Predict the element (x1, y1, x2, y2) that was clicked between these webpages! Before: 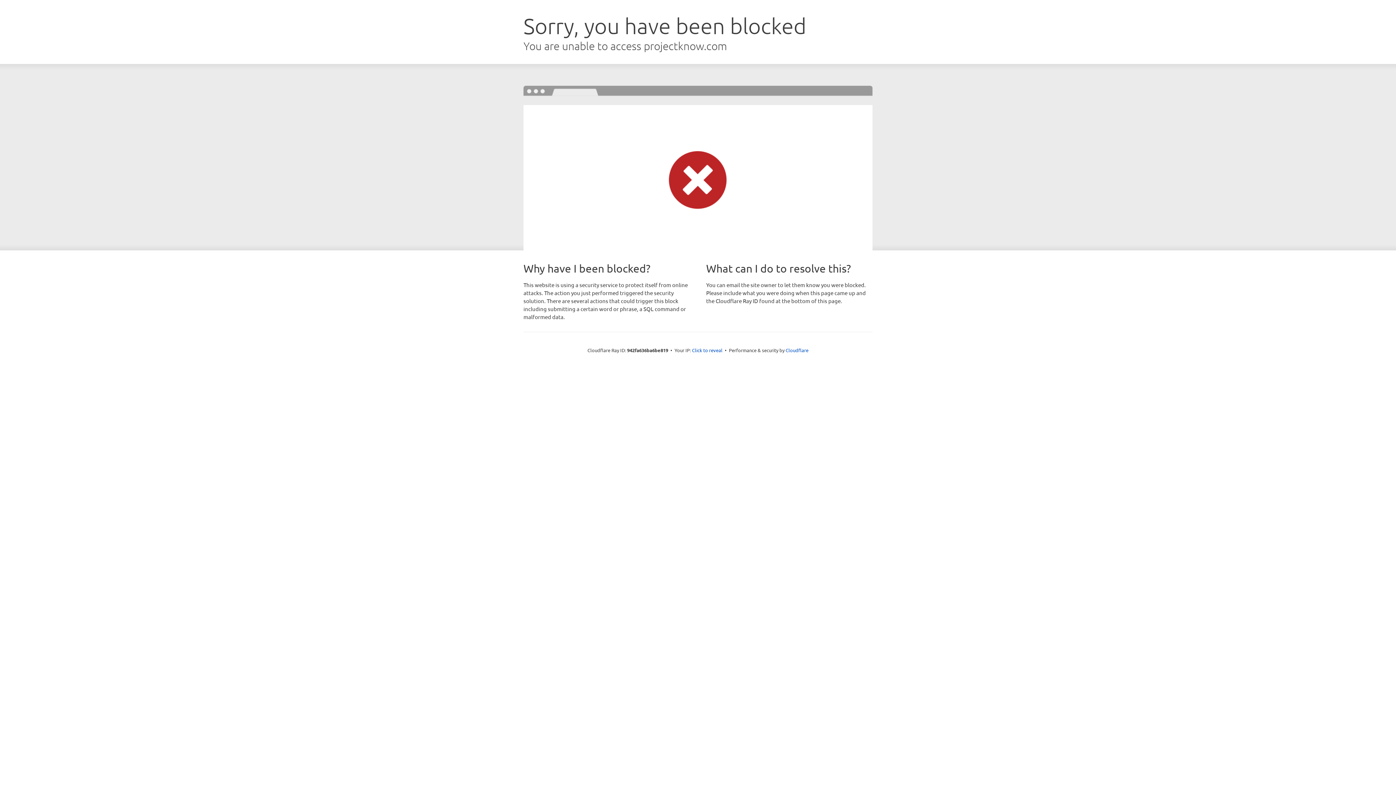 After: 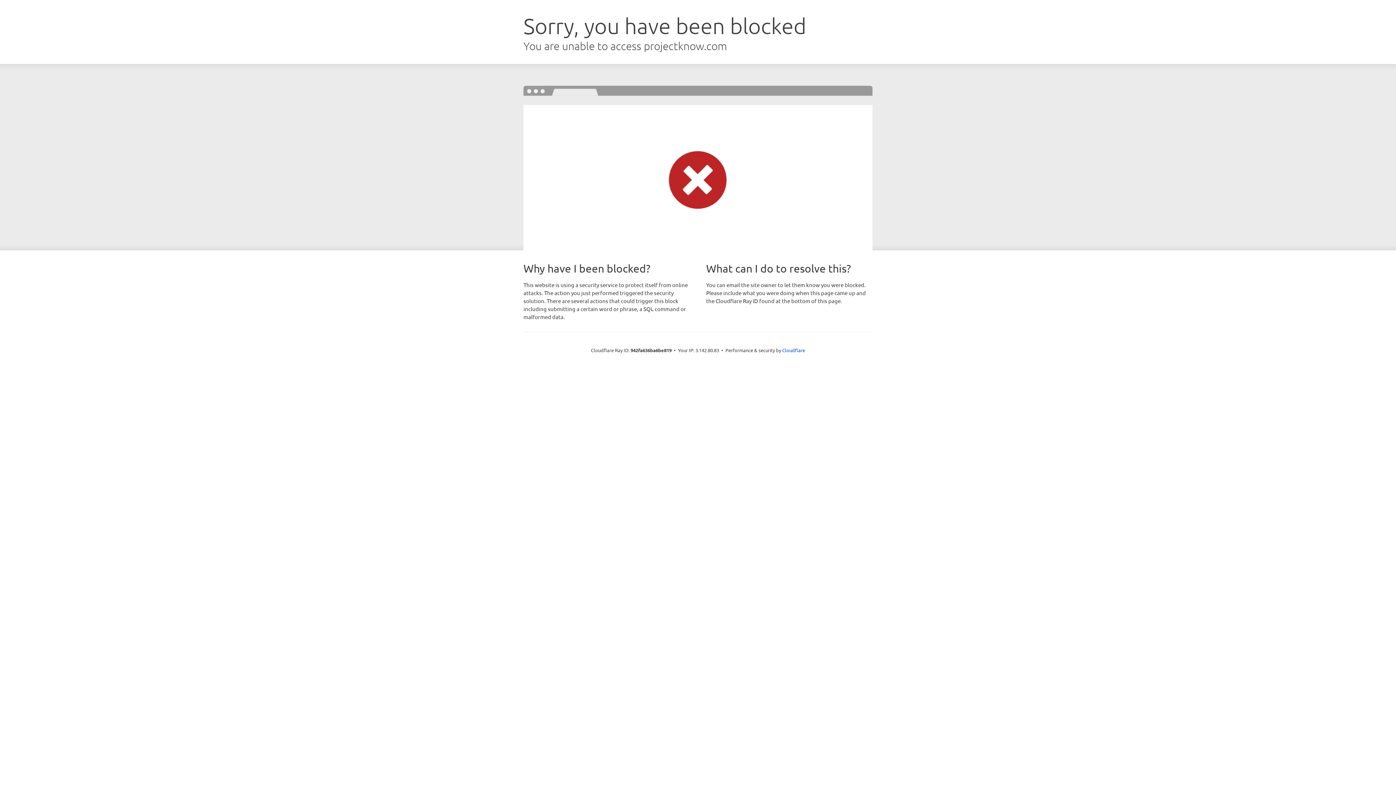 Action: bbox: (692, 346, 722, 353) label: Click to reveal